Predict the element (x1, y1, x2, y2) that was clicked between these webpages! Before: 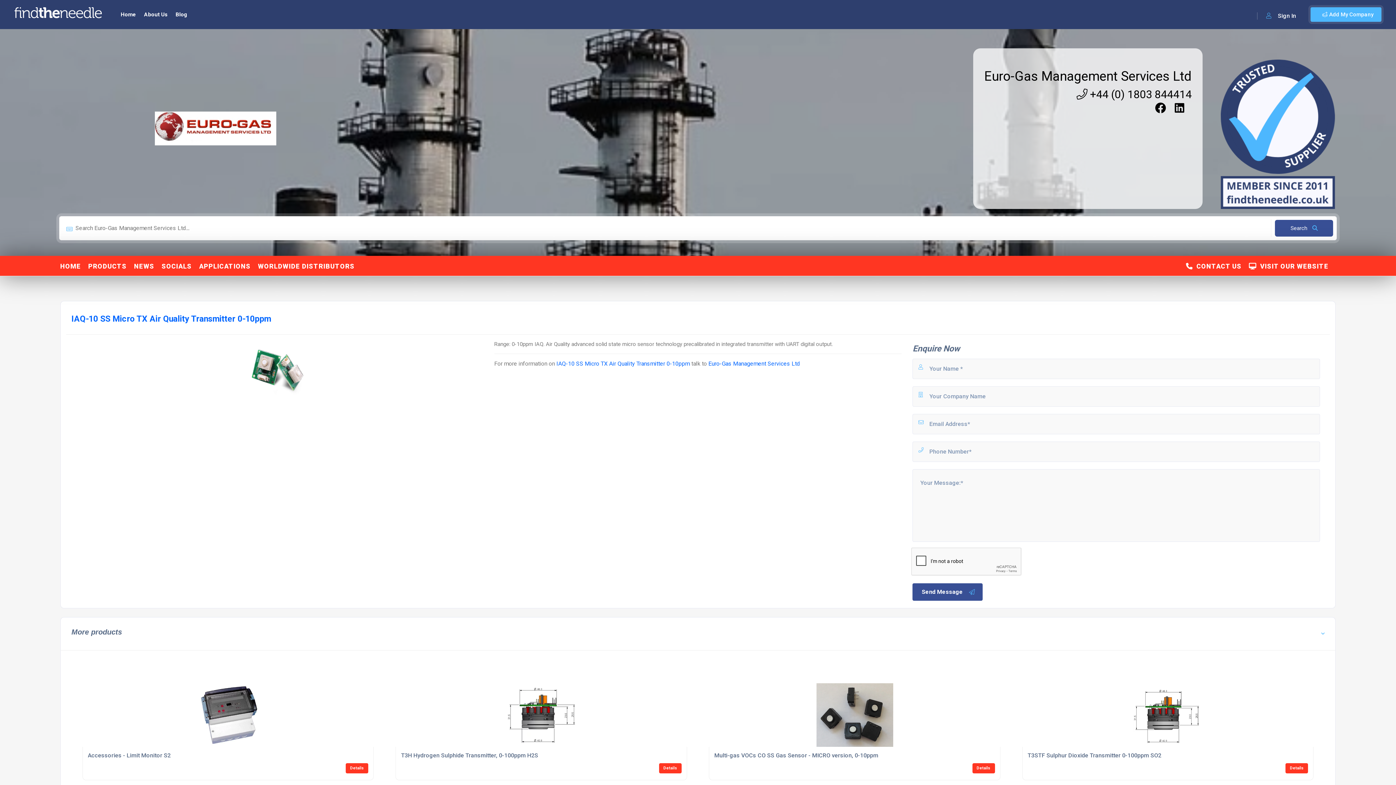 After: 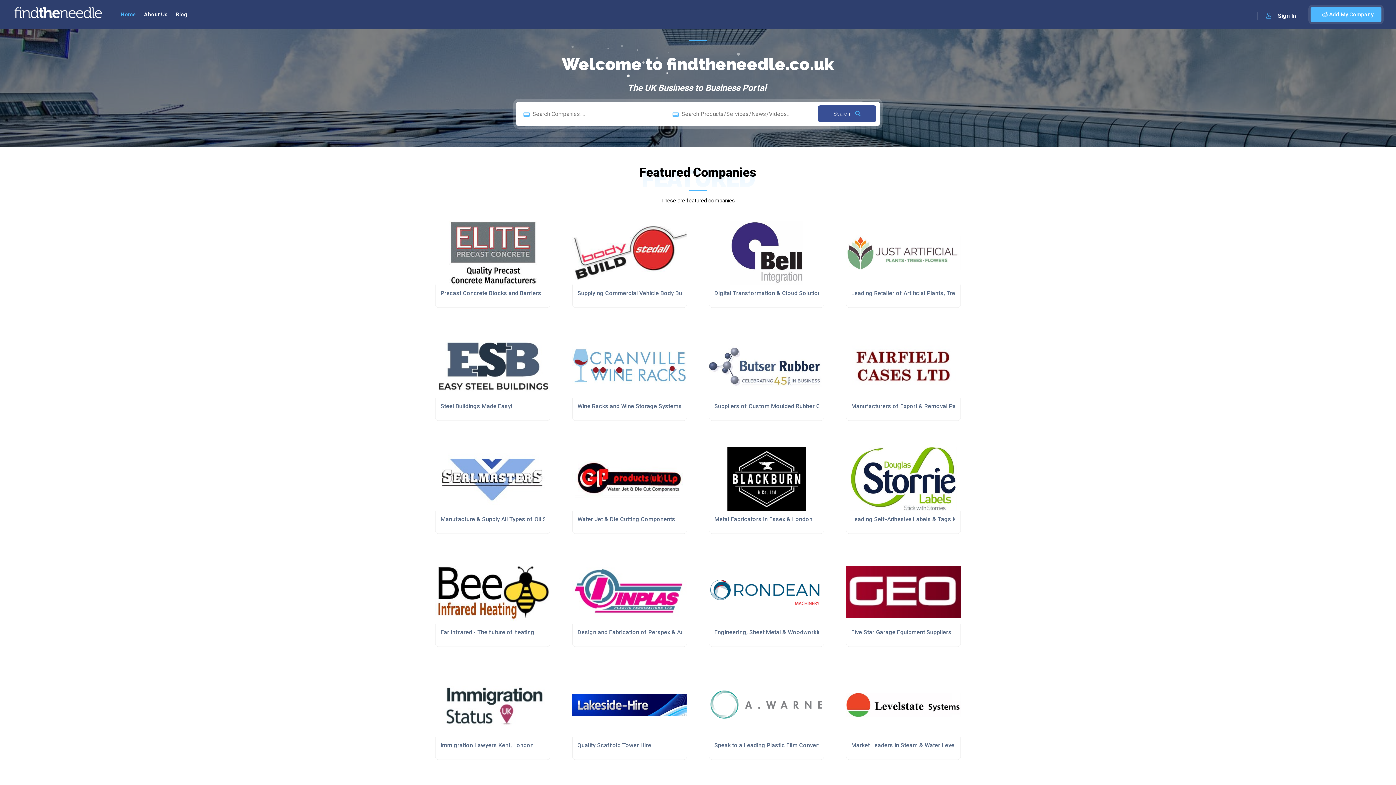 Action: bbox: (117, 6, 139, 22) label: Home